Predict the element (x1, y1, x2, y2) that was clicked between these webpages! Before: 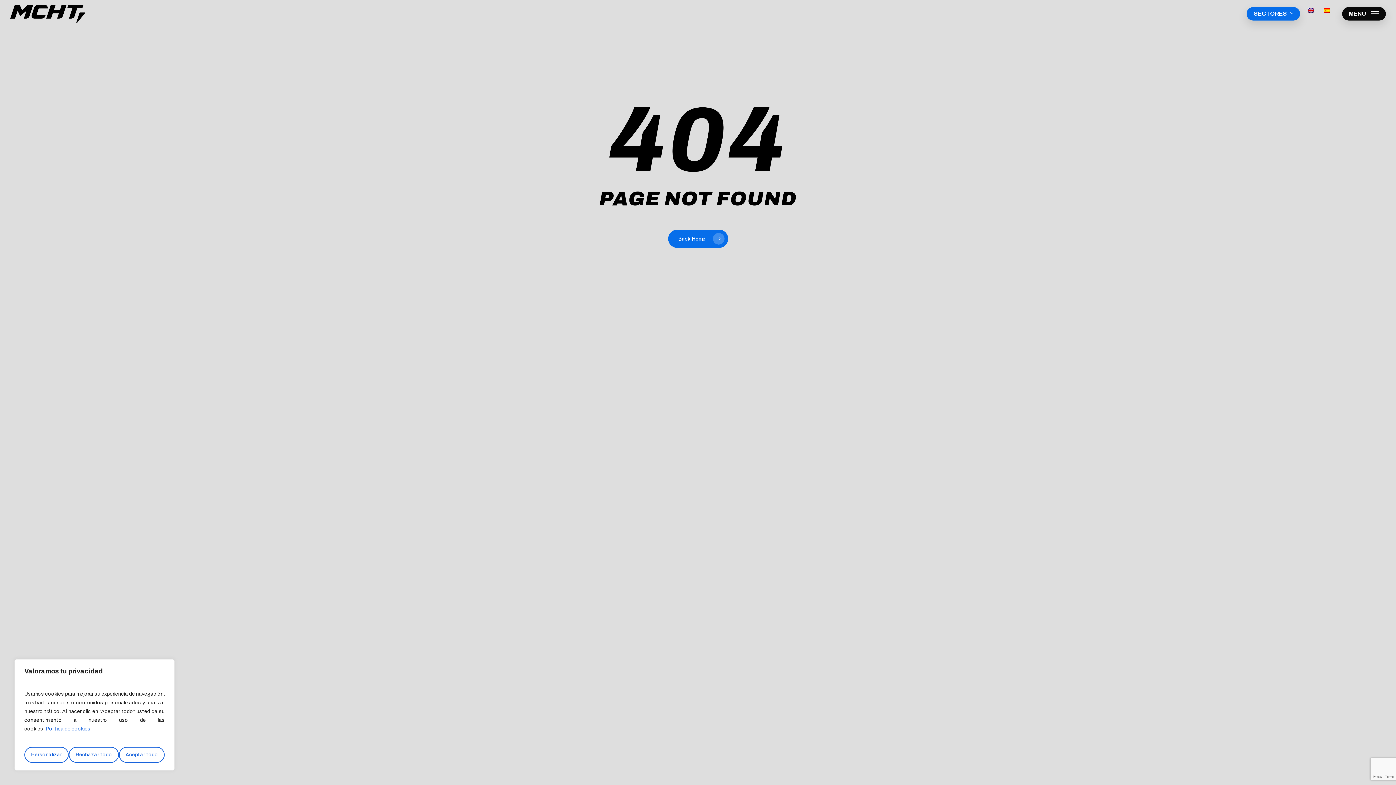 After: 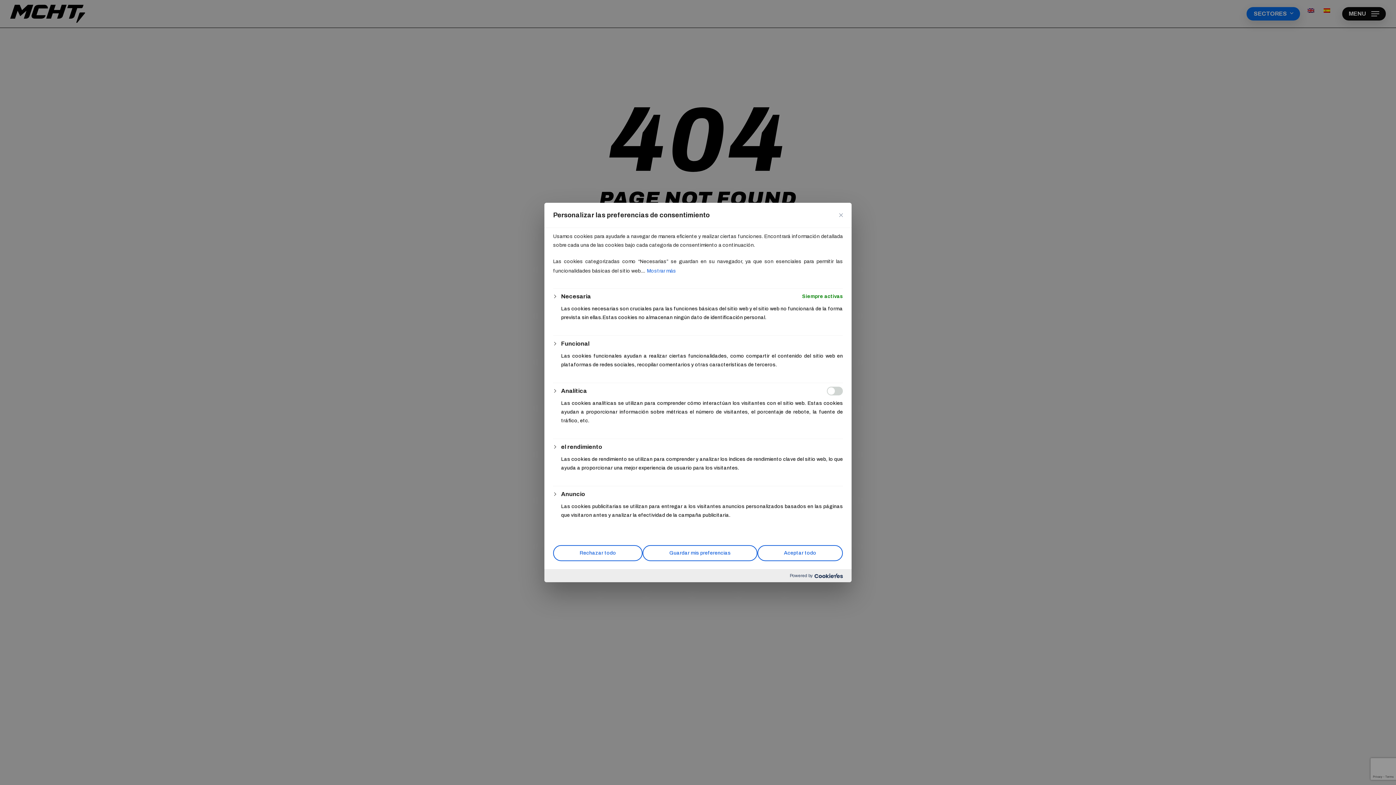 Action: bbox: (24, 747, 68, 763) label: Personalizar